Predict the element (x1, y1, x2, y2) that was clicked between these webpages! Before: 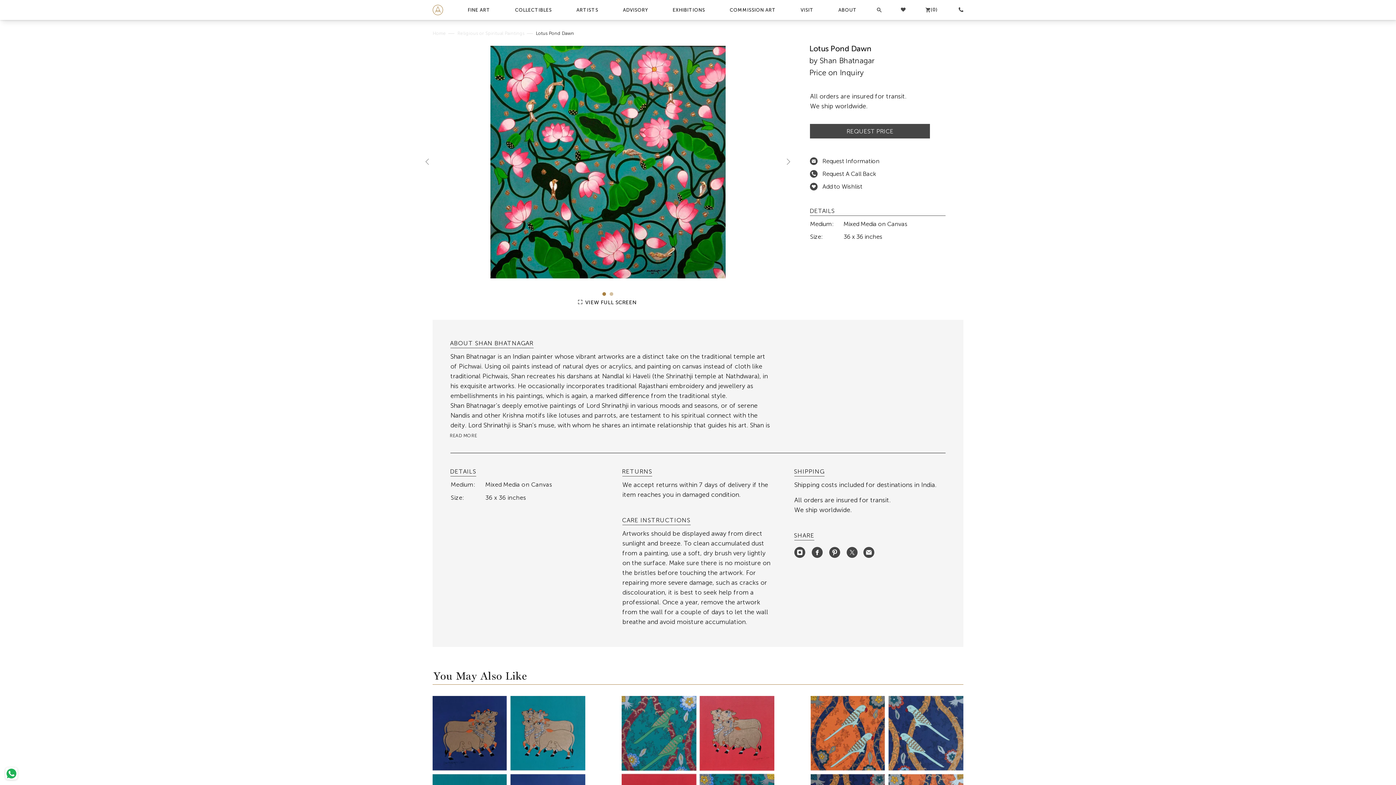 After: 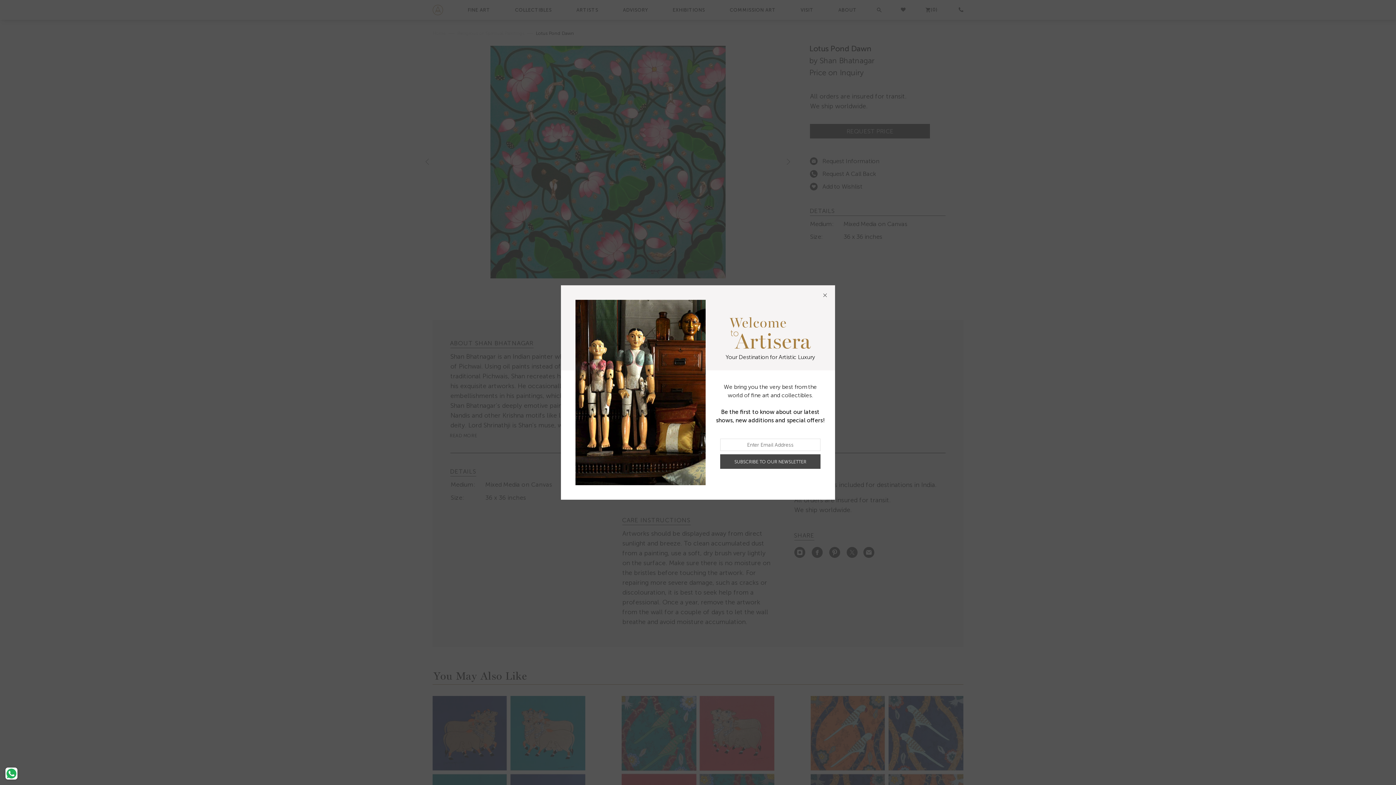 Action: bbox: (863, 547, 874, 558)